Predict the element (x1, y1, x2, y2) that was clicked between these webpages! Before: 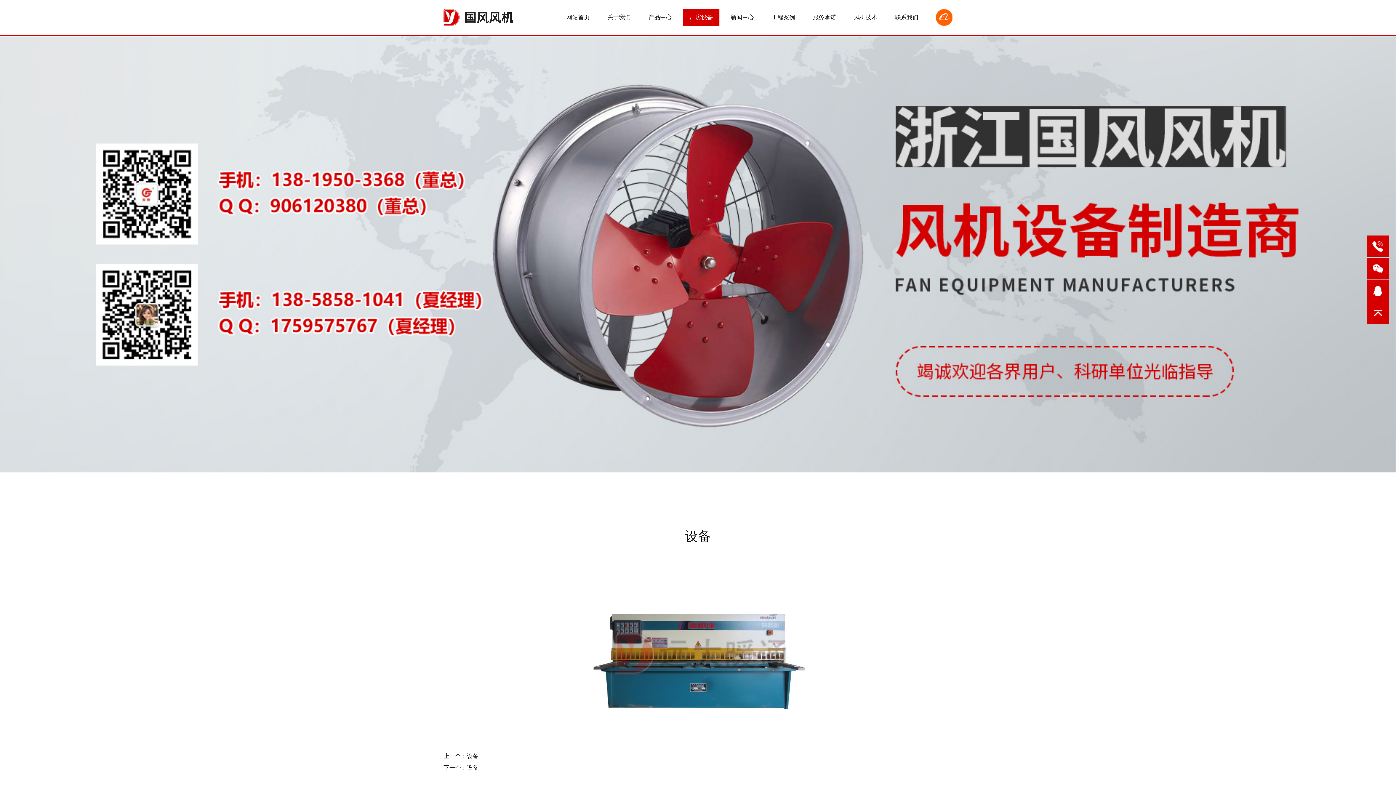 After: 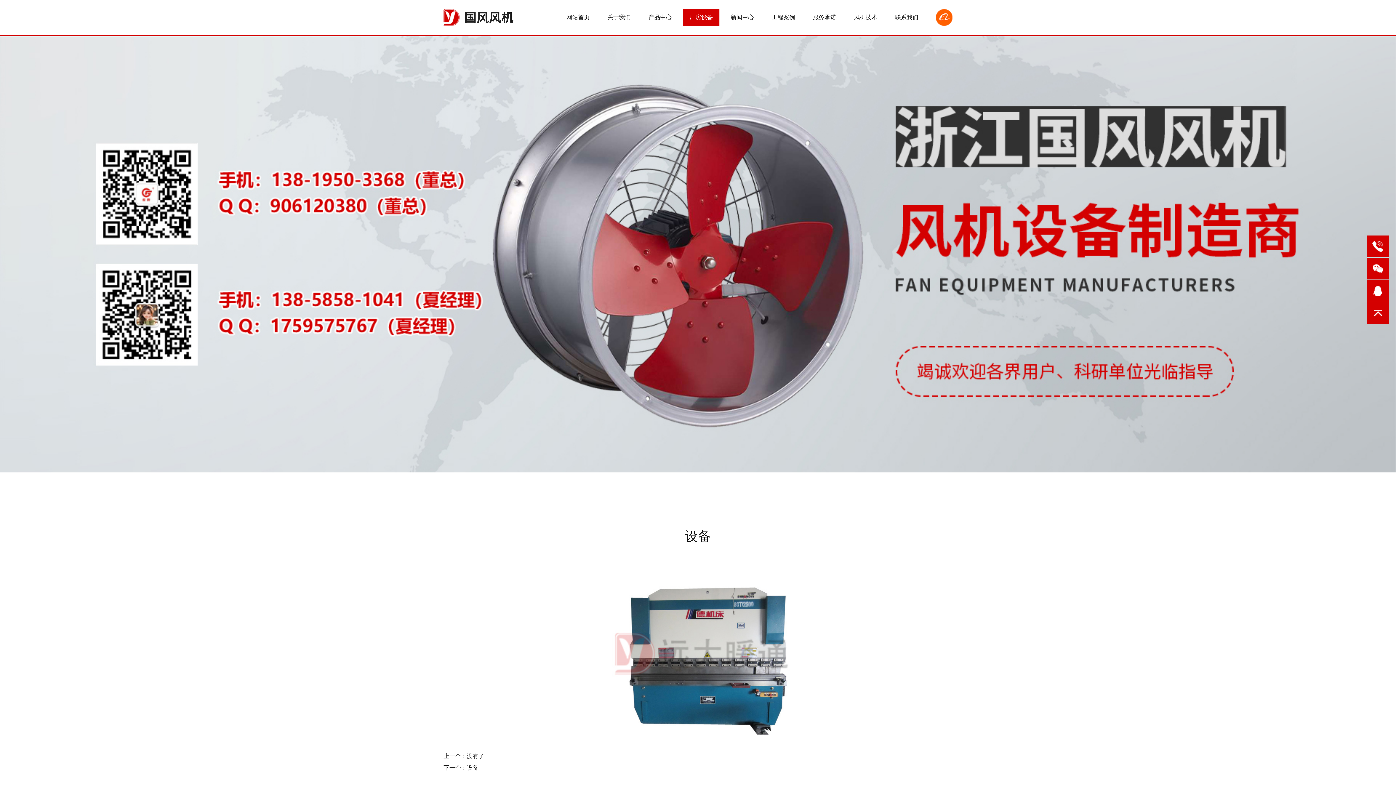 Action: label: 上一个：设备 bbox: (443, 750, 952, 762)